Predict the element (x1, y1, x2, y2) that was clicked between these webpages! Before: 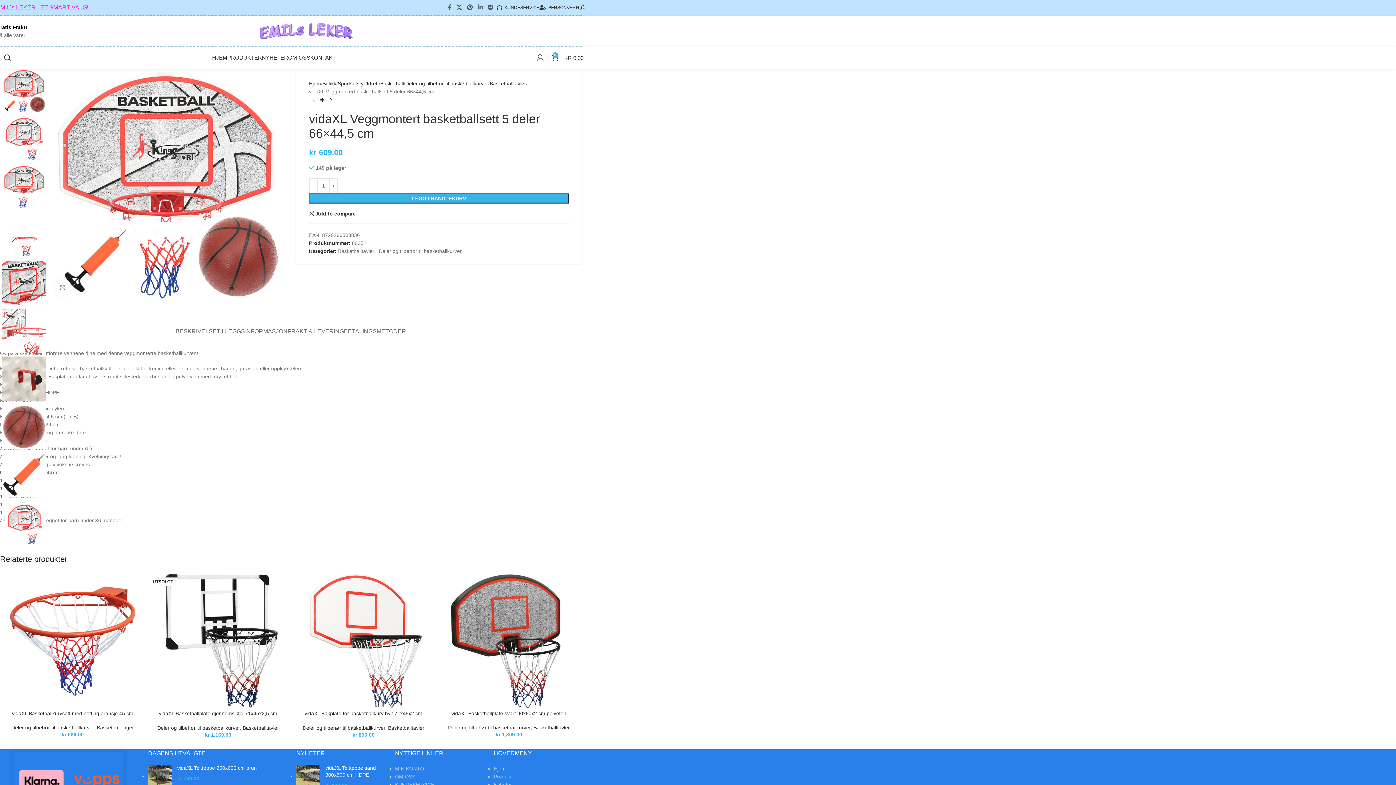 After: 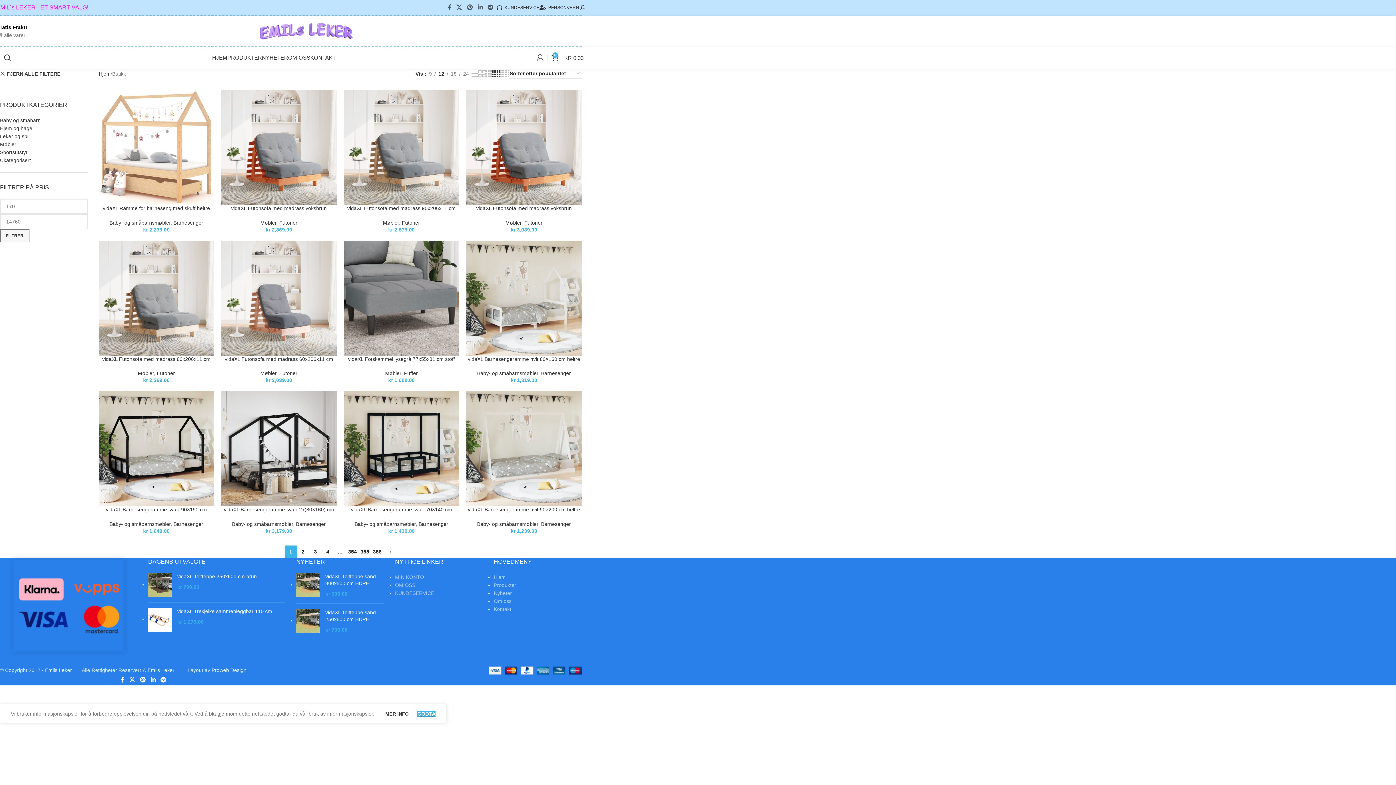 Action: bbox: (227, 50, 262, 65) label: PRODUKTER